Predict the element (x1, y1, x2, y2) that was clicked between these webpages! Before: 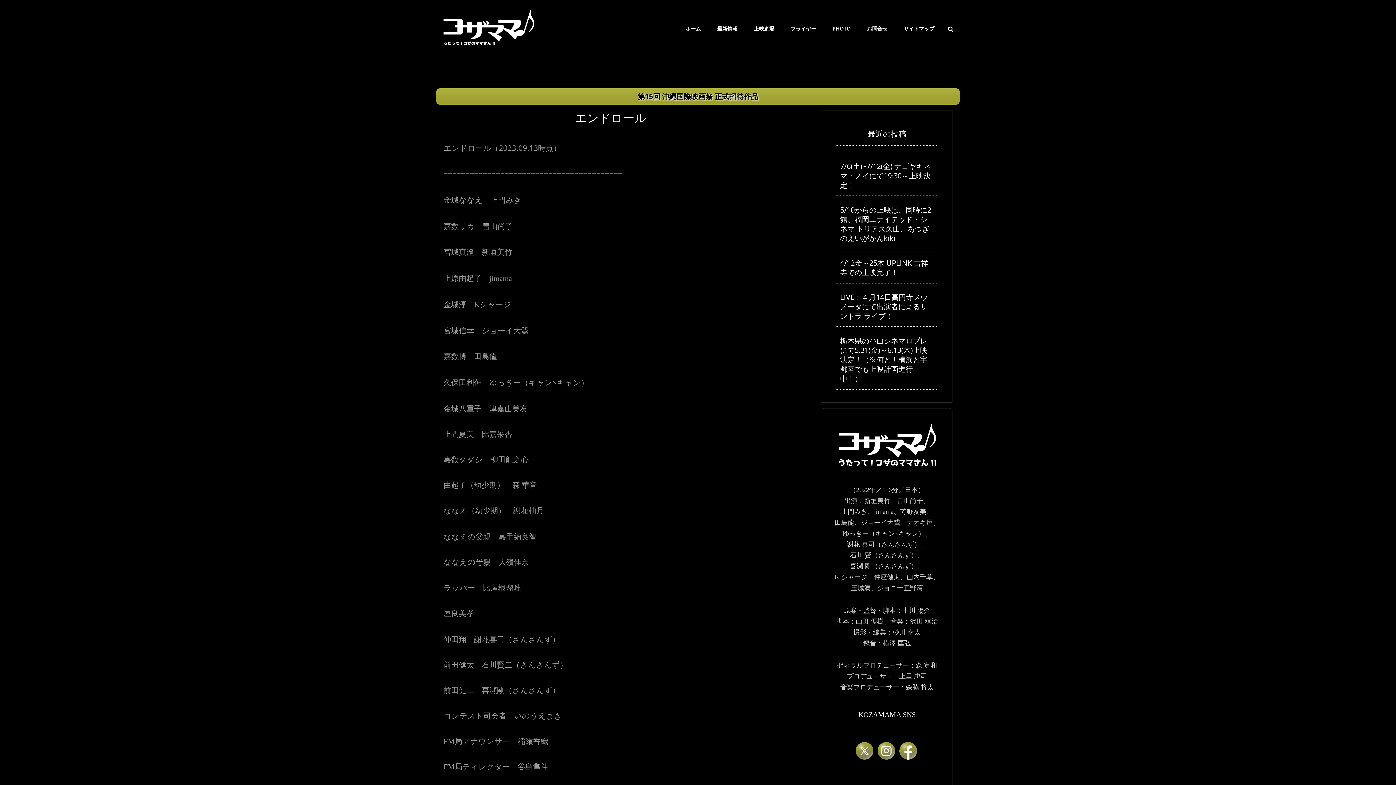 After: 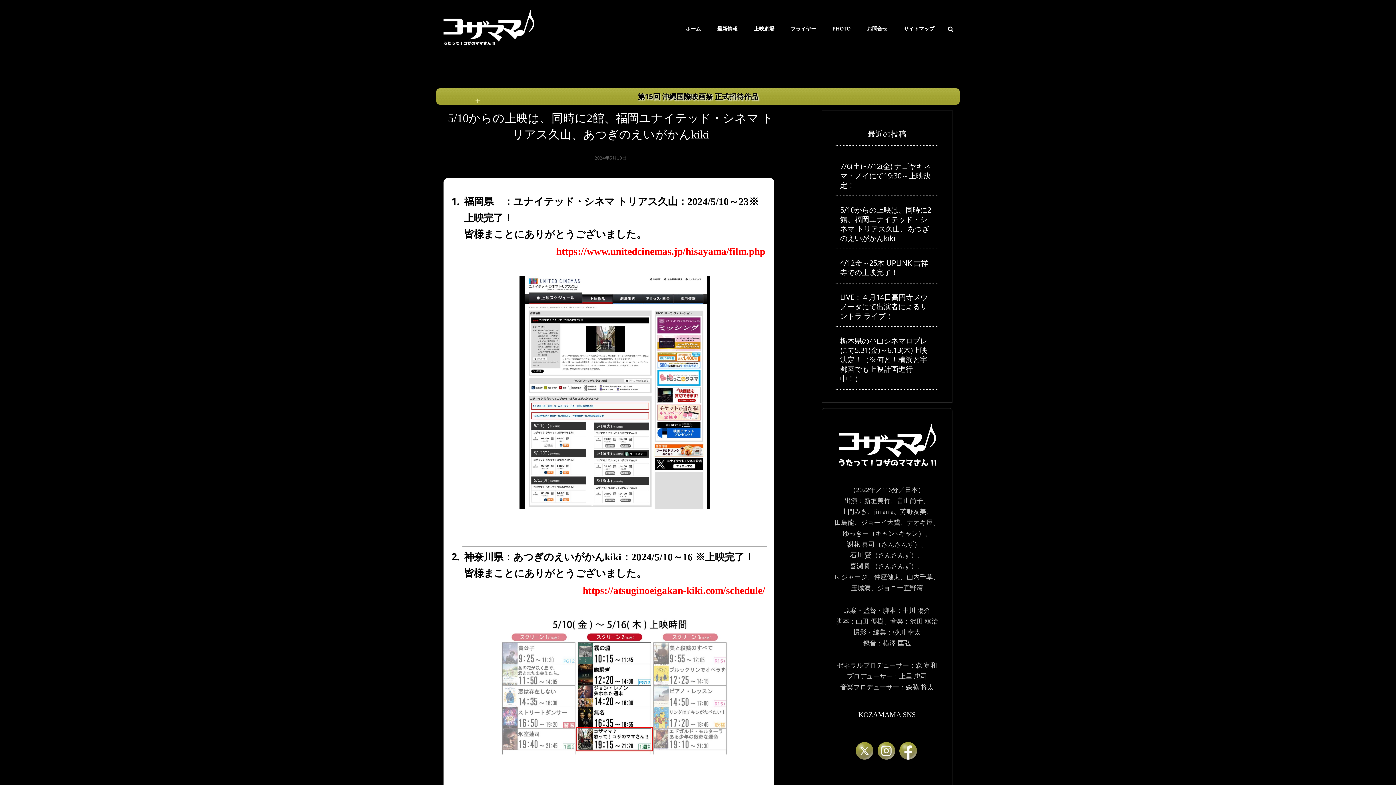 Action: bbox: (840, 205, 931, 243) label: 5/10からの上映は、同時に2館、福岡ユナイテッド・シネマ トリアス久山、あつぎのえいがかんkiki